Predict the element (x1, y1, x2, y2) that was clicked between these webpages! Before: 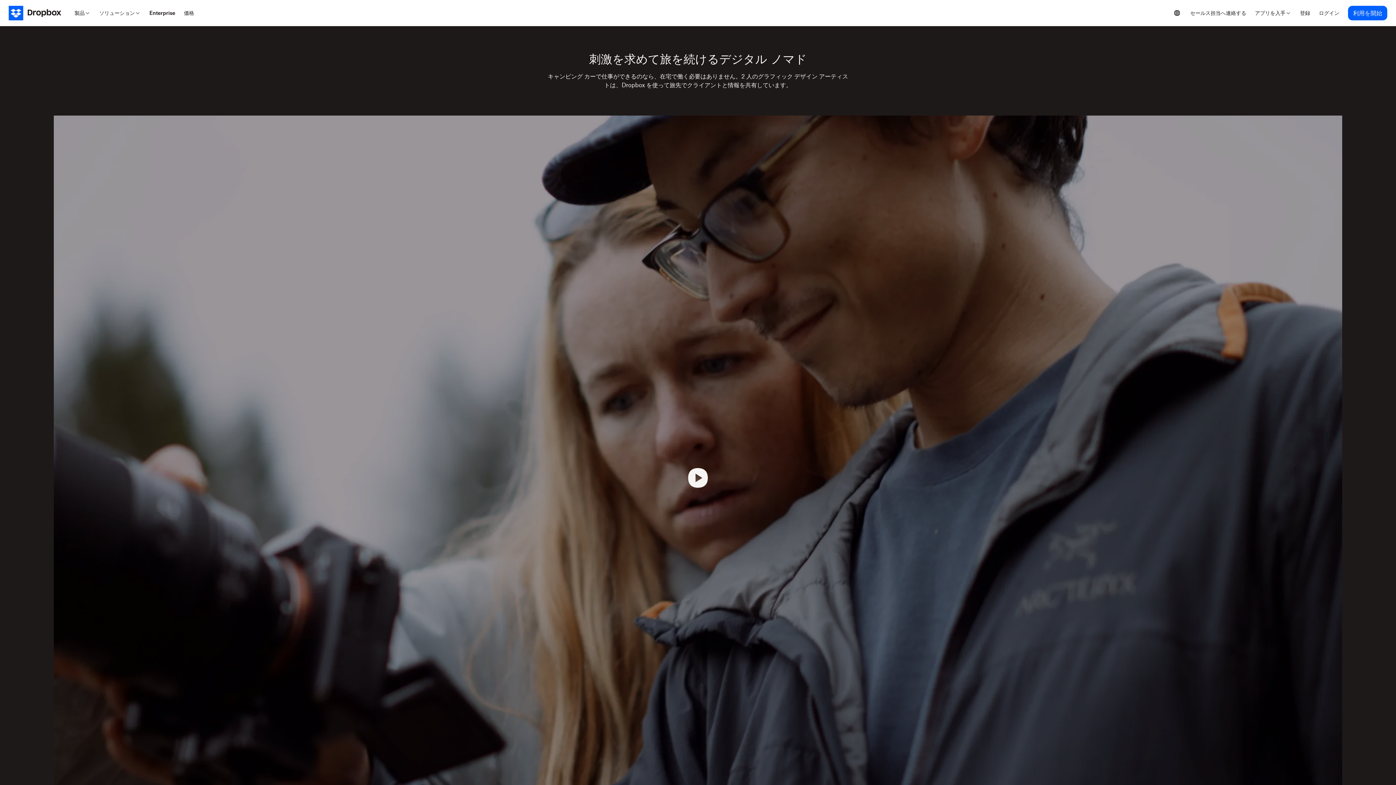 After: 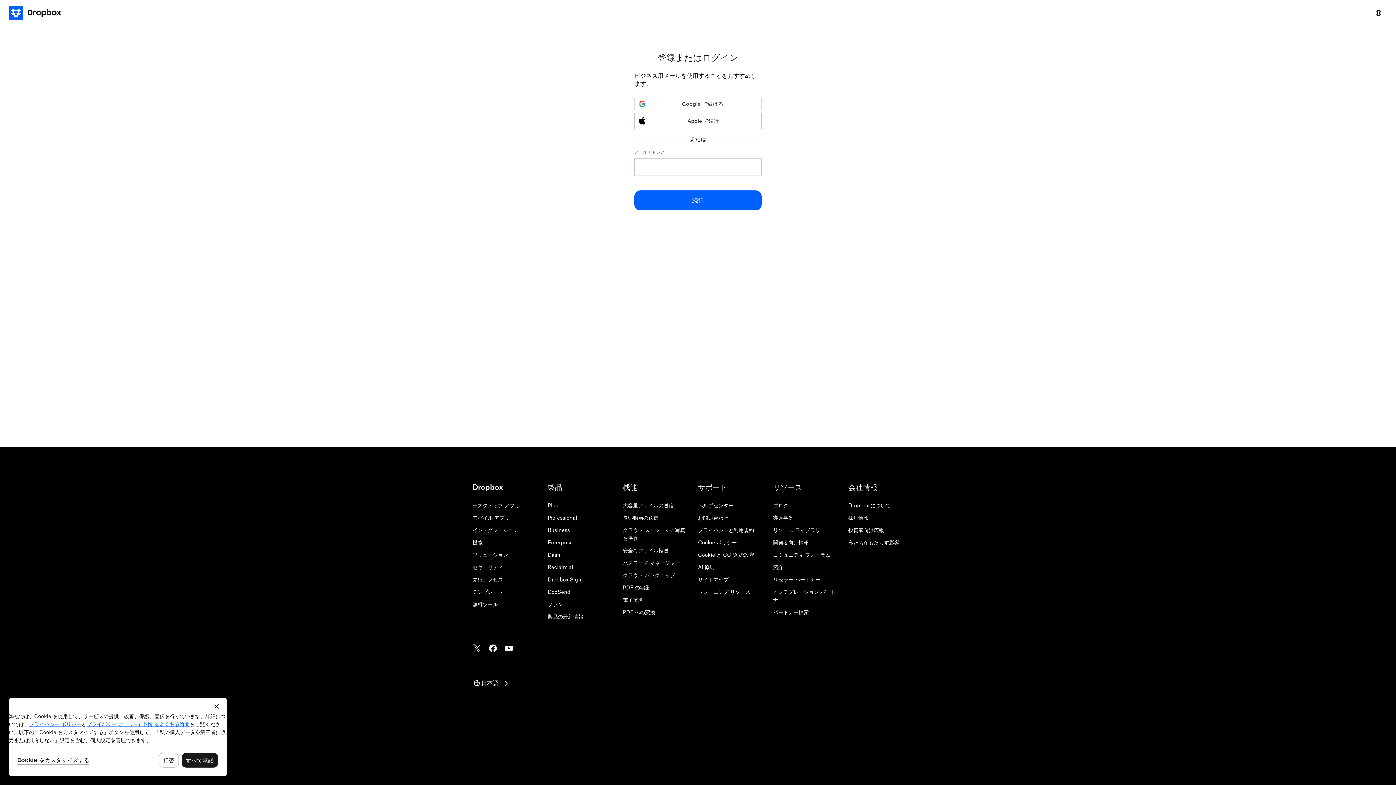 Action: label: 登録 bbox: (1296, 0, 1314, 26)